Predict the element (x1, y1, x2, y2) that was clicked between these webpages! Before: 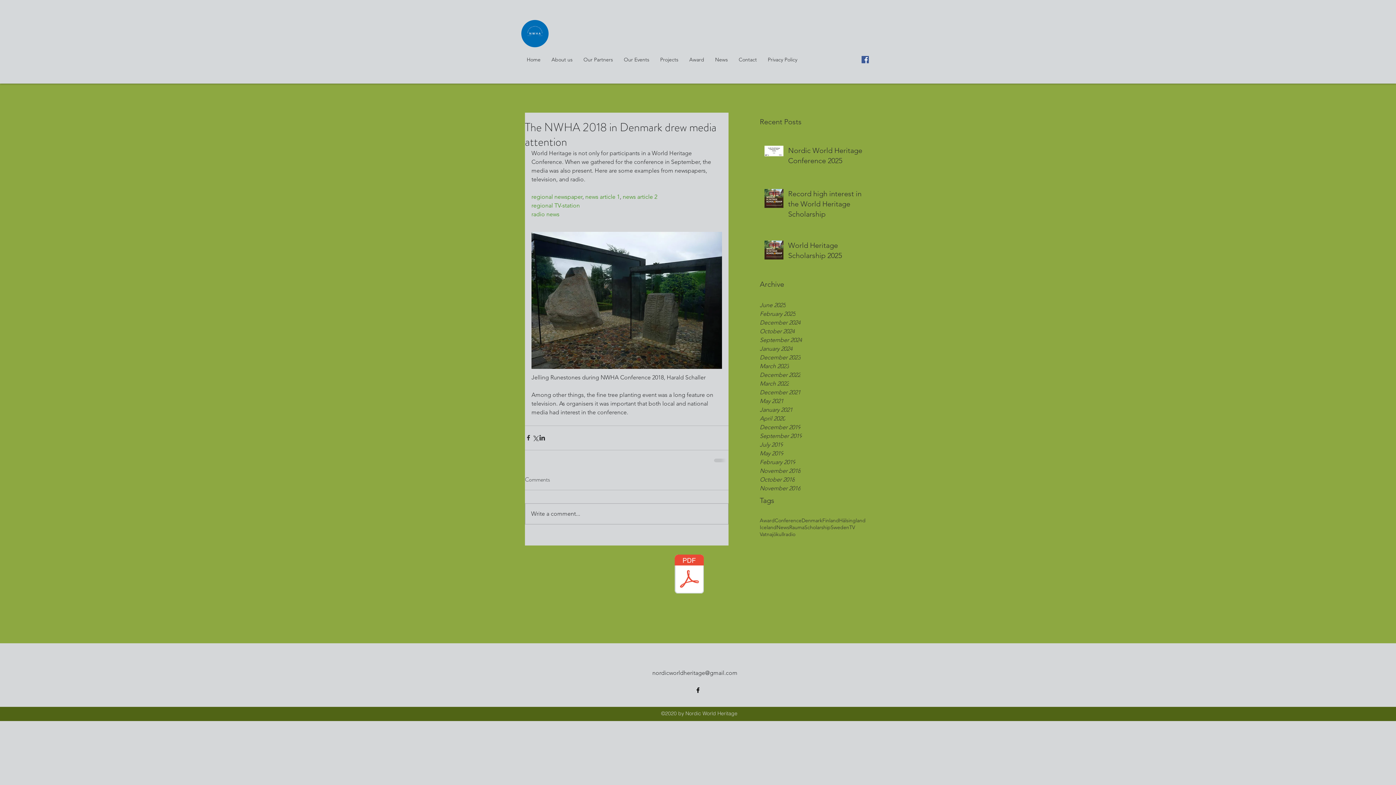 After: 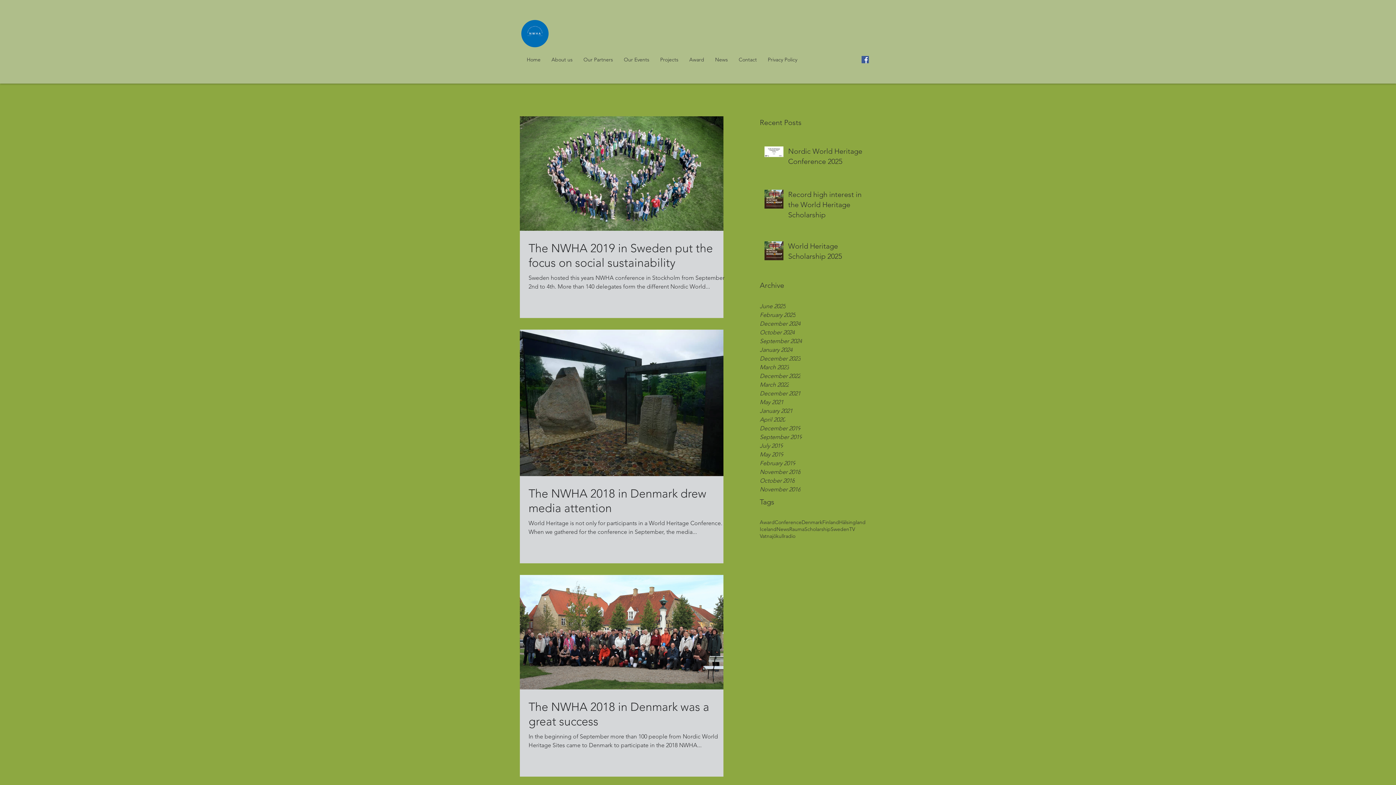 Action: label: Denmark bbox: (801, 517, 822, 524)